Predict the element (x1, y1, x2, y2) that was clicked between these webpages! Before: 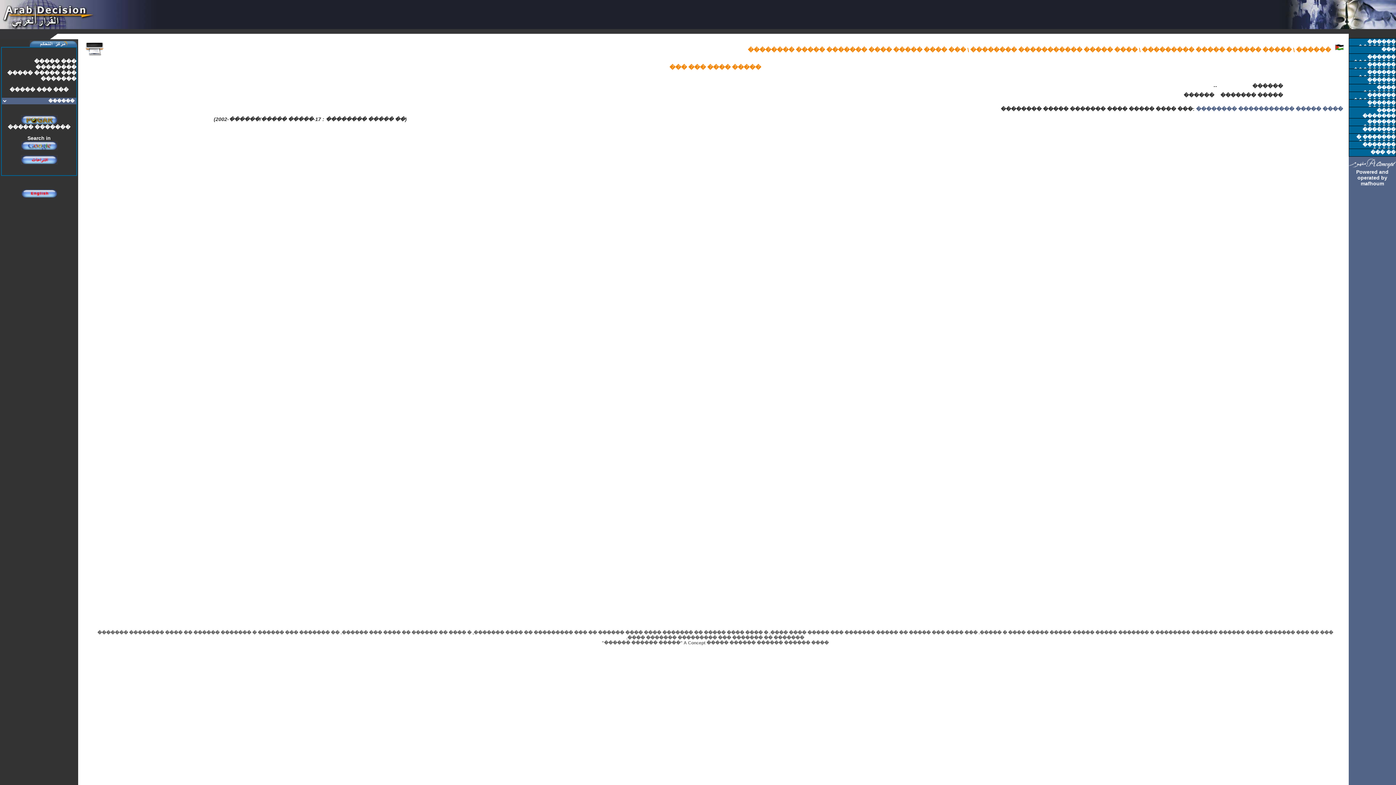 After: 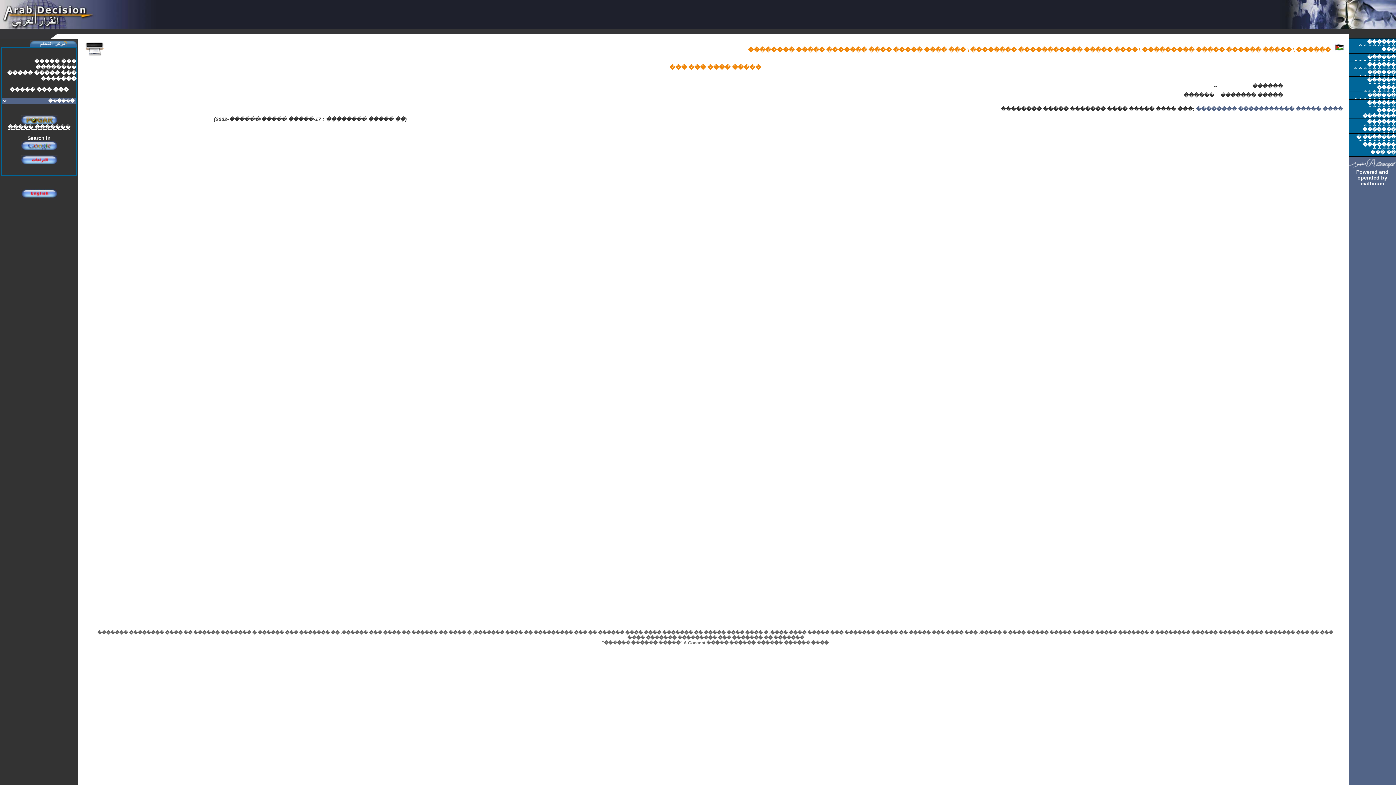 Action: bbox: (7, 124, 70, 130) label: ������� �����